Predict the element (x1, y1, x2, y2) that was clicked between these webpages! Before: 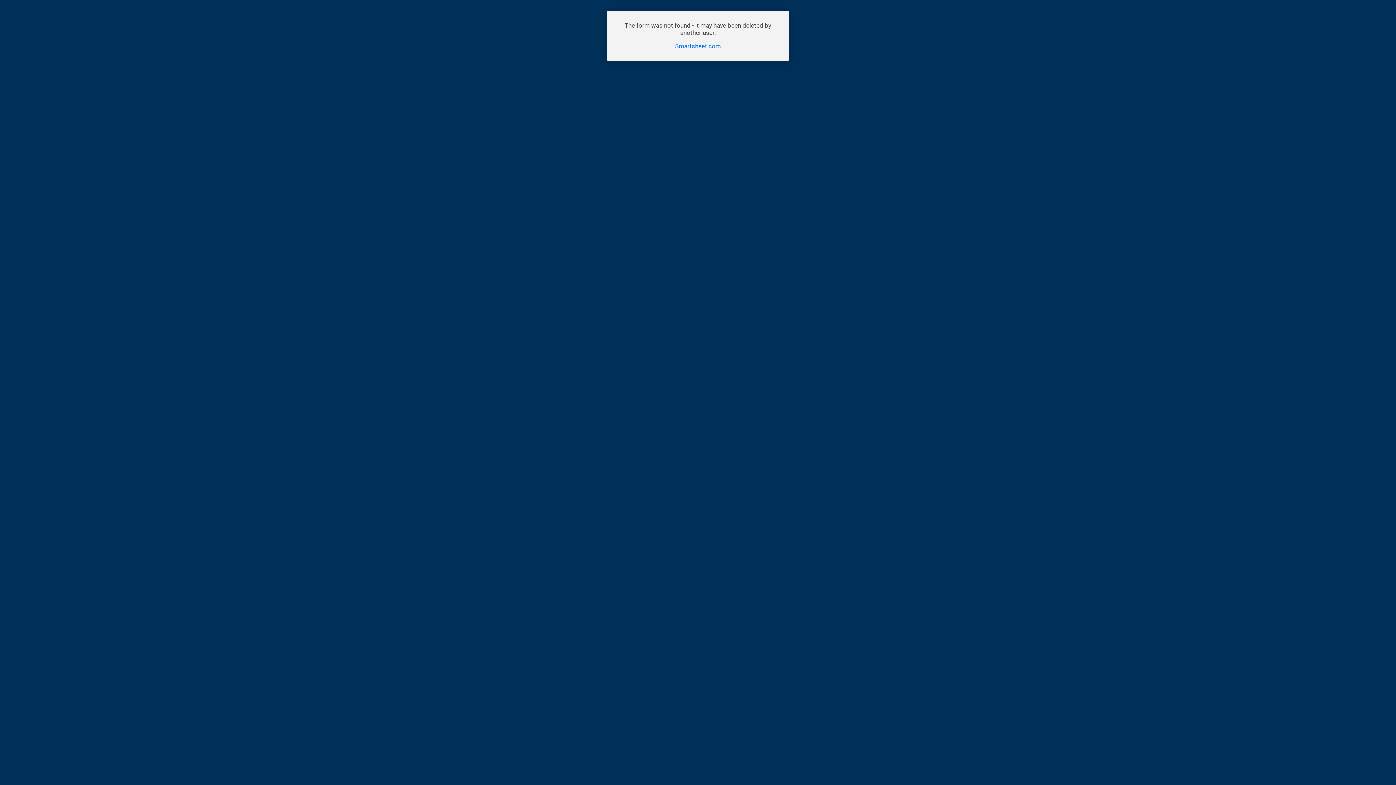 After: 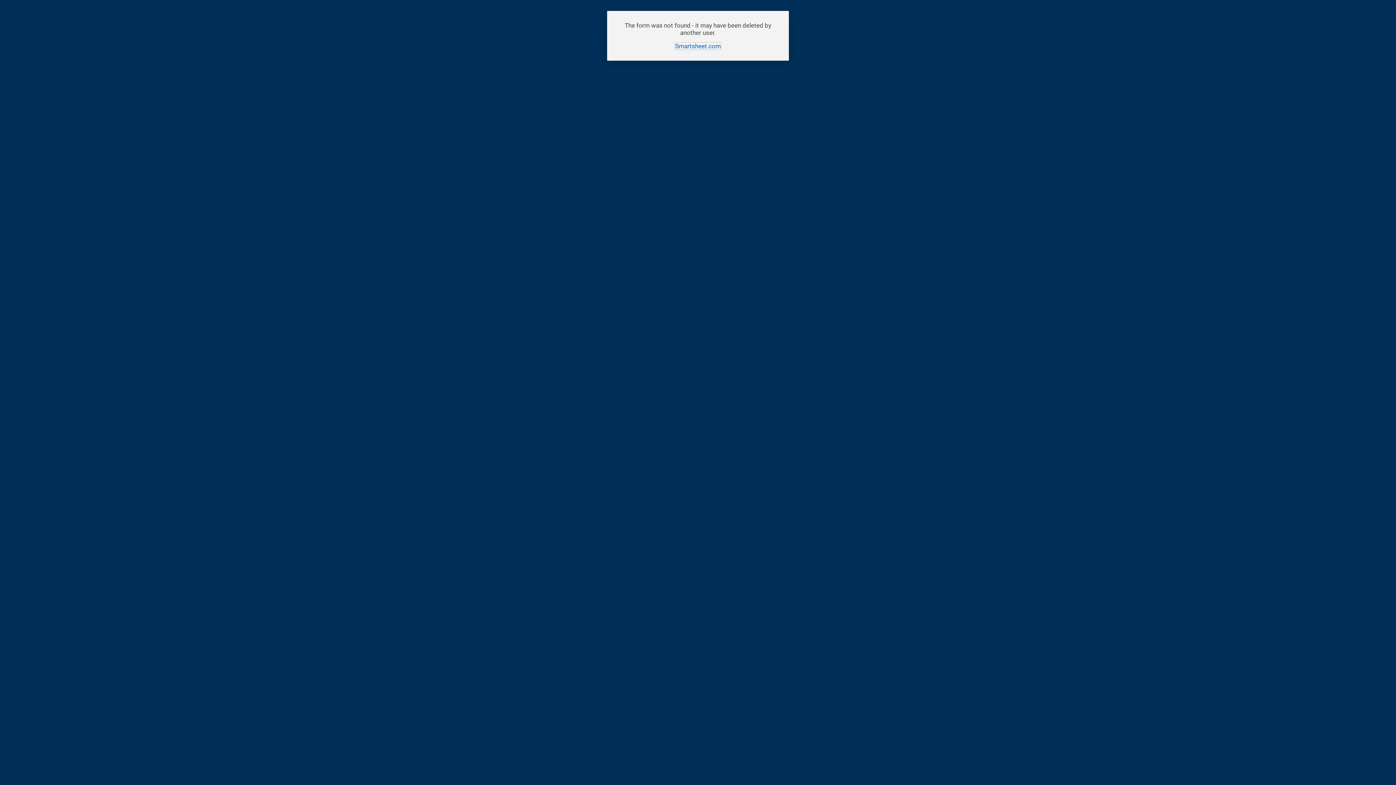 Action: label: Smartsheet.com bbox: (675, 42, 721, 49)